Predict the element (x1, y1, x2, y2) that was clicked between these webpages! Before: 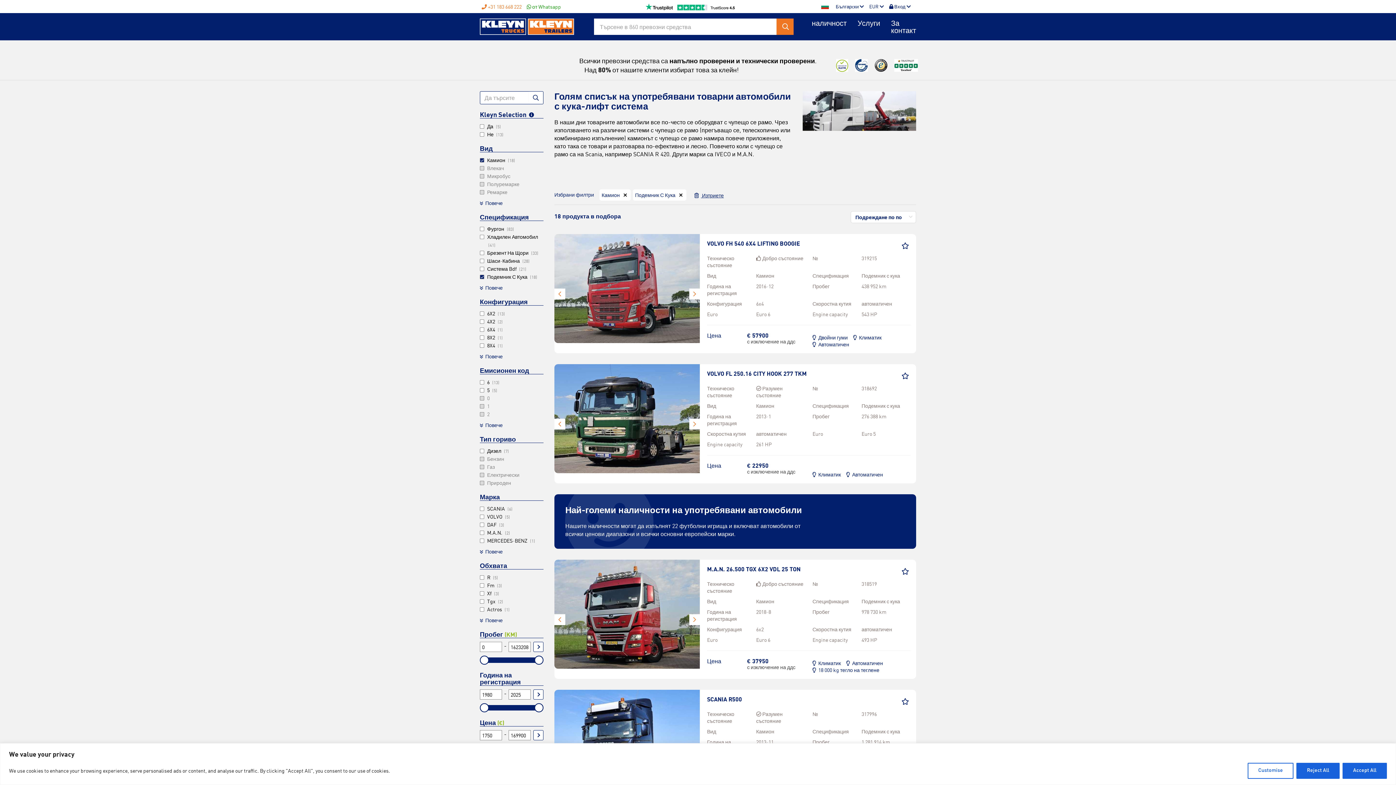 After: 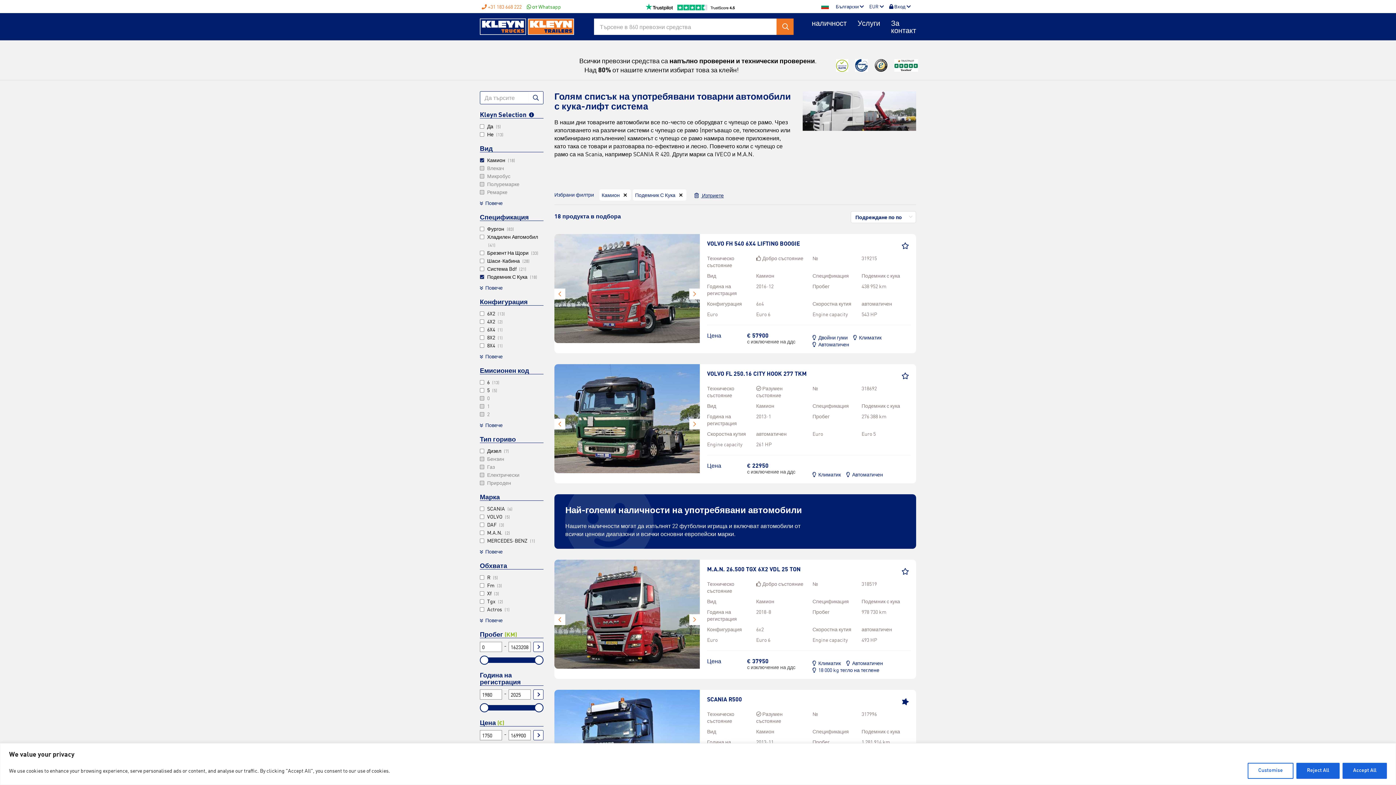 Action: bbox: (901, 697, 909, 706)